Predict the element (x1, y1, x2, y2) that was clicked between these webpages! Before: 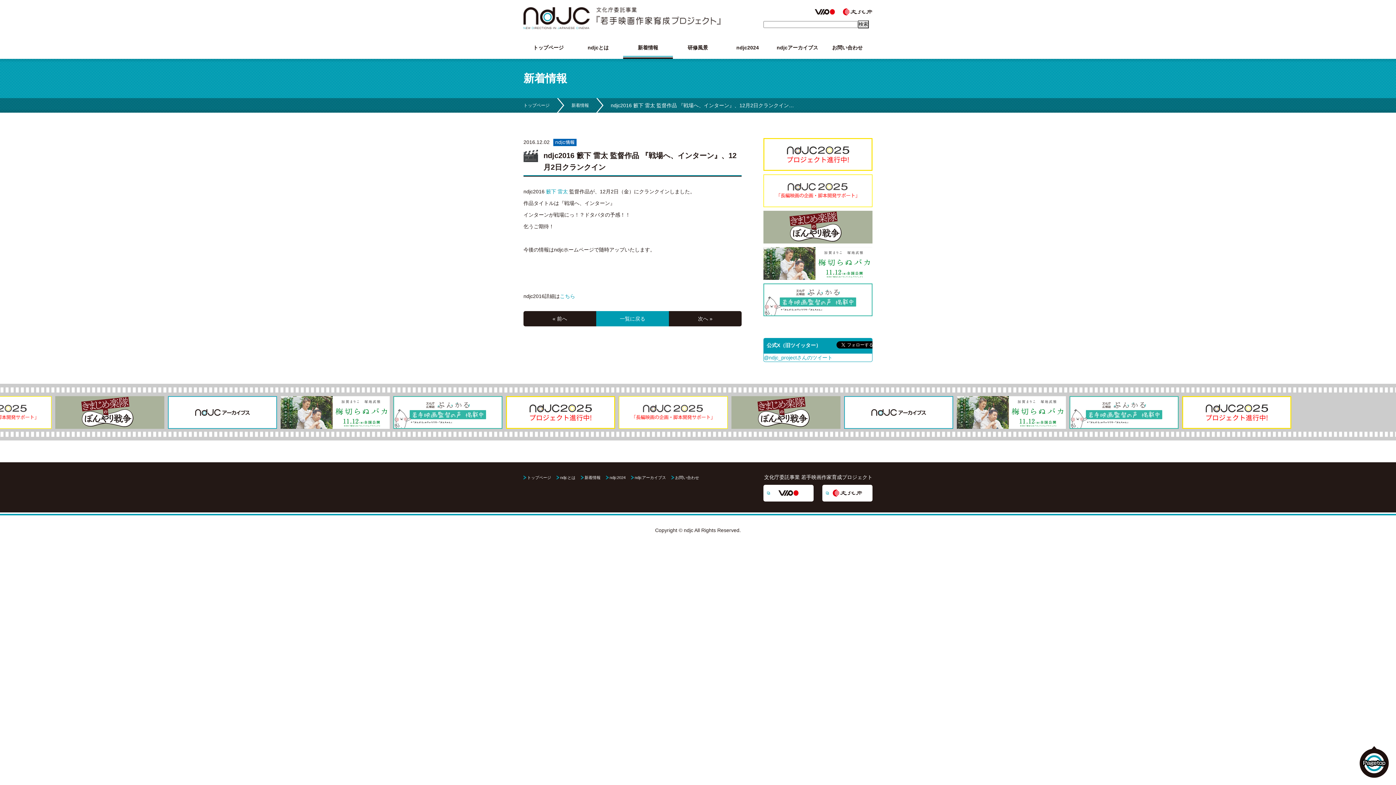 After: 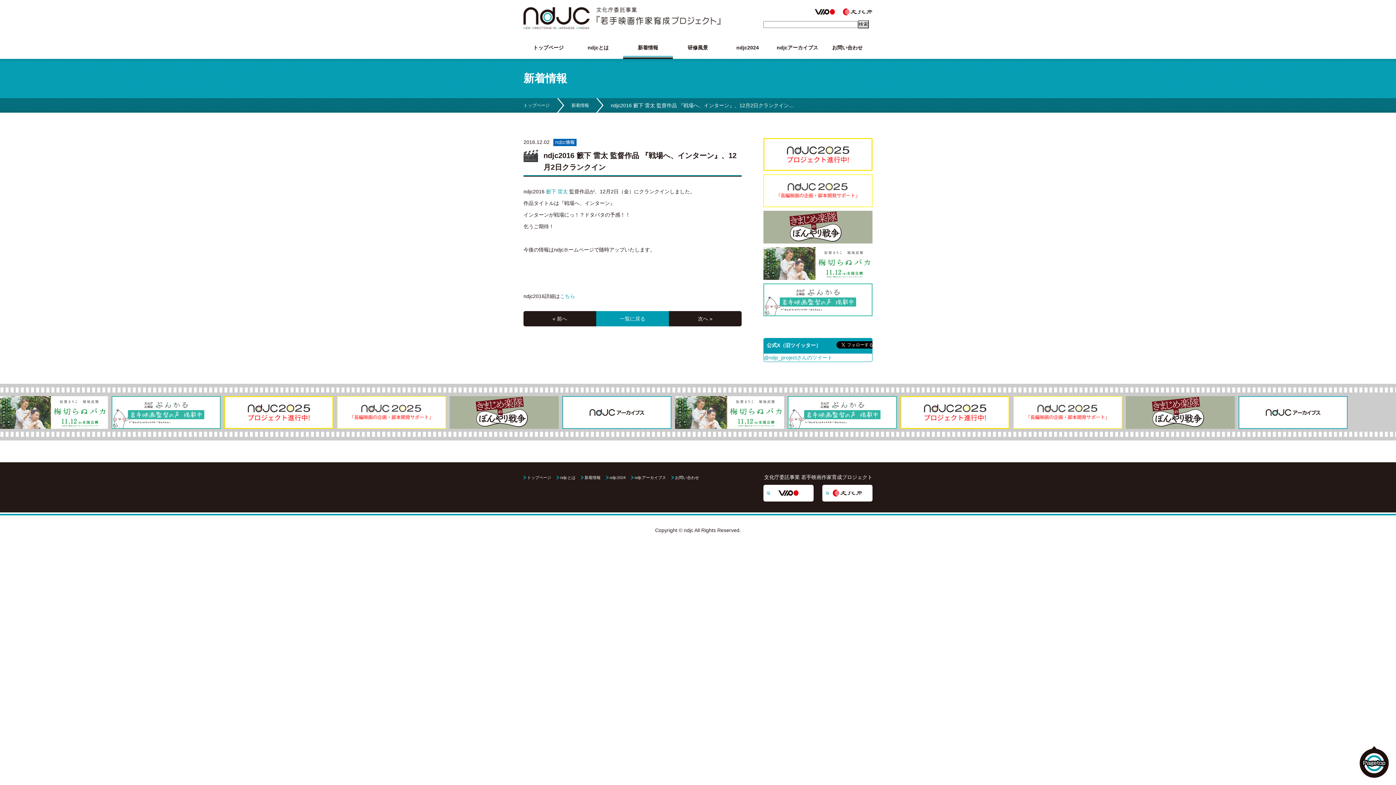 Action: bbox: (766, 342, 821, 348) label: 公式X（旧ツイッター）